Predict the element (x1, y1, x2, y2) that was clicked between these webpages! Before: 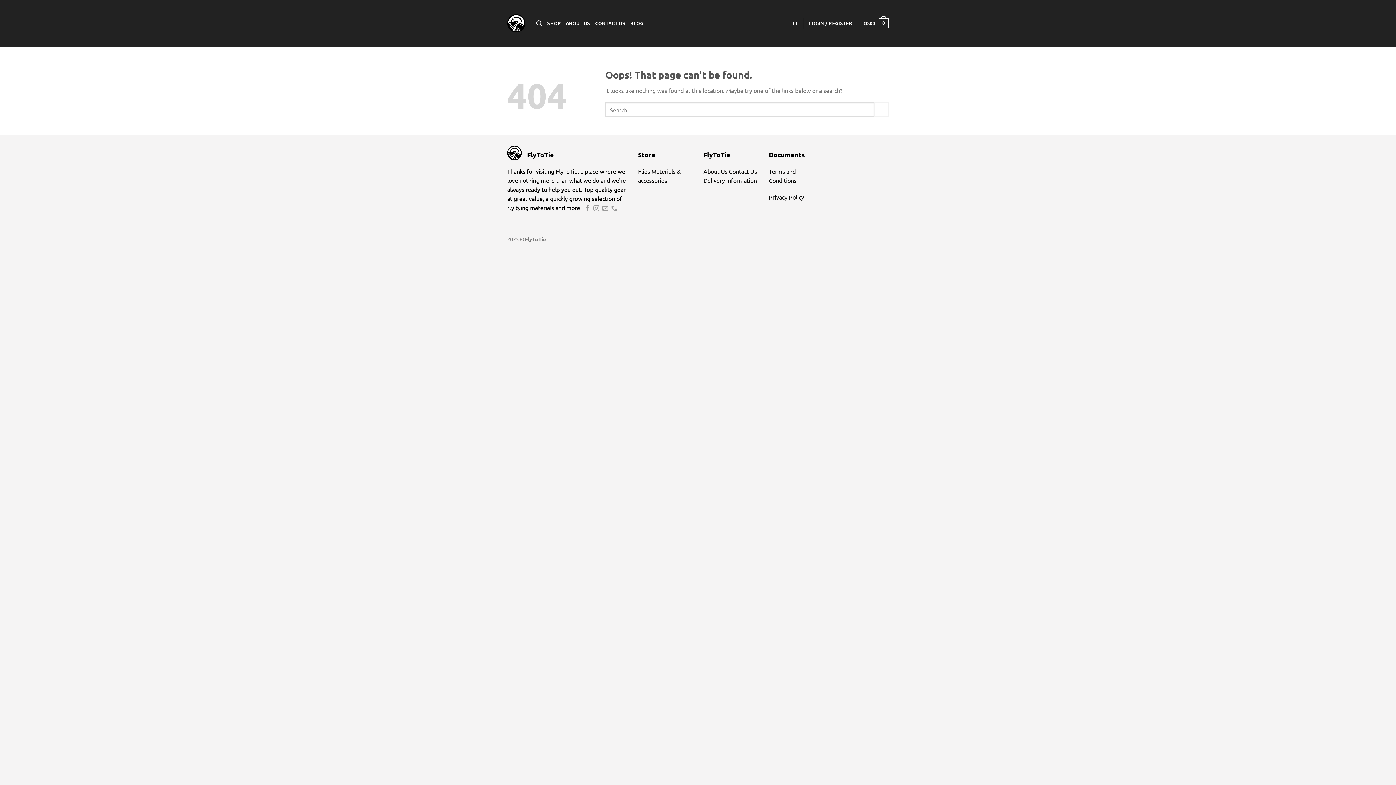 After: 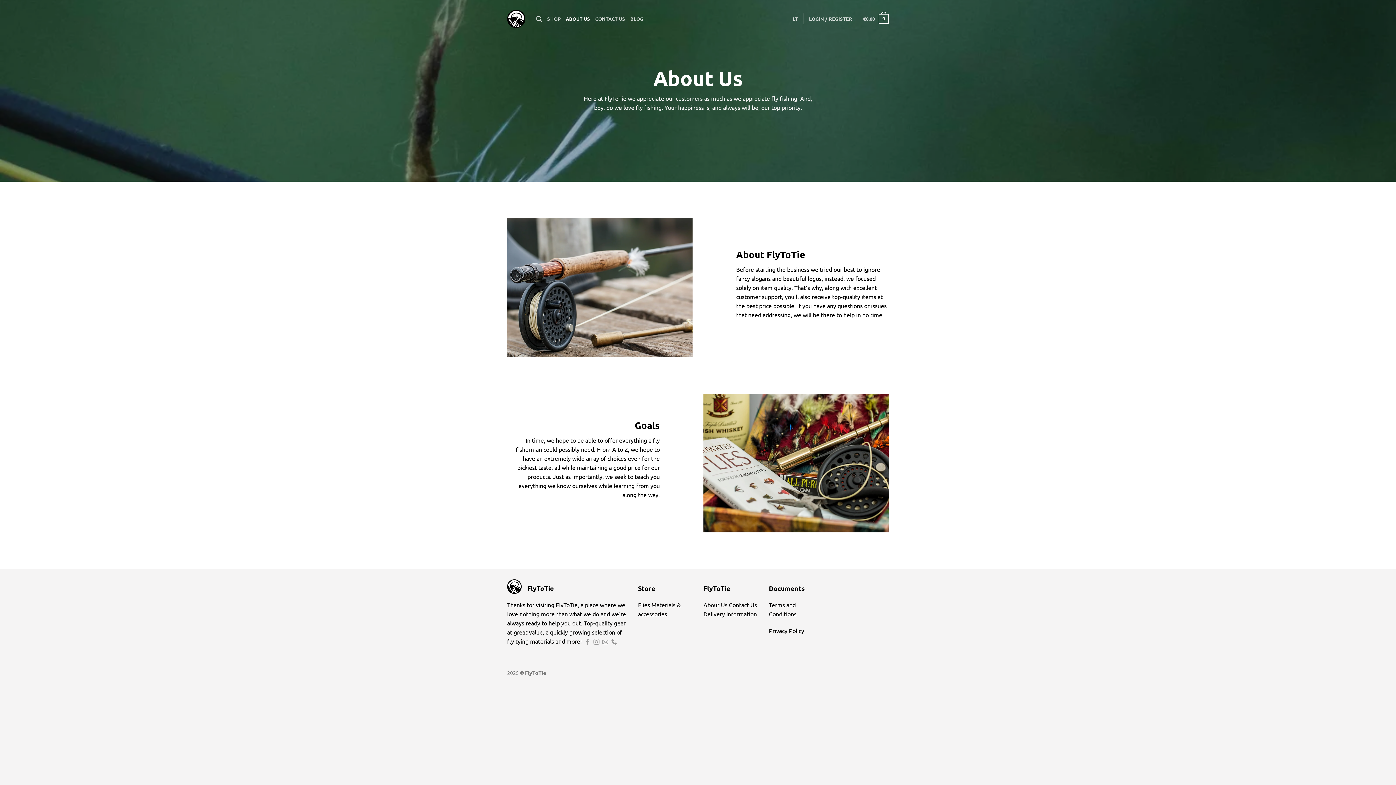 Action: label: ABOUT US bbox: (565, 16, 590, 29)